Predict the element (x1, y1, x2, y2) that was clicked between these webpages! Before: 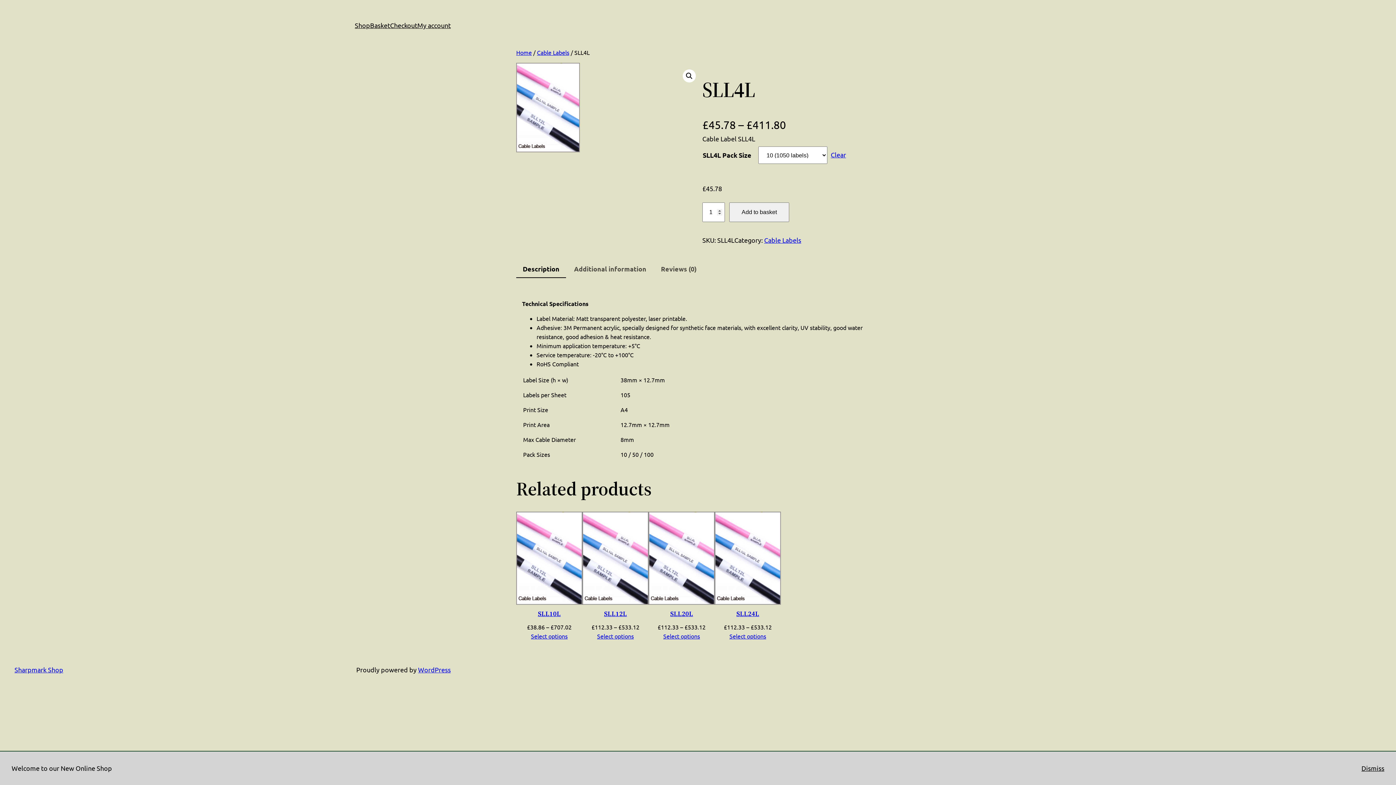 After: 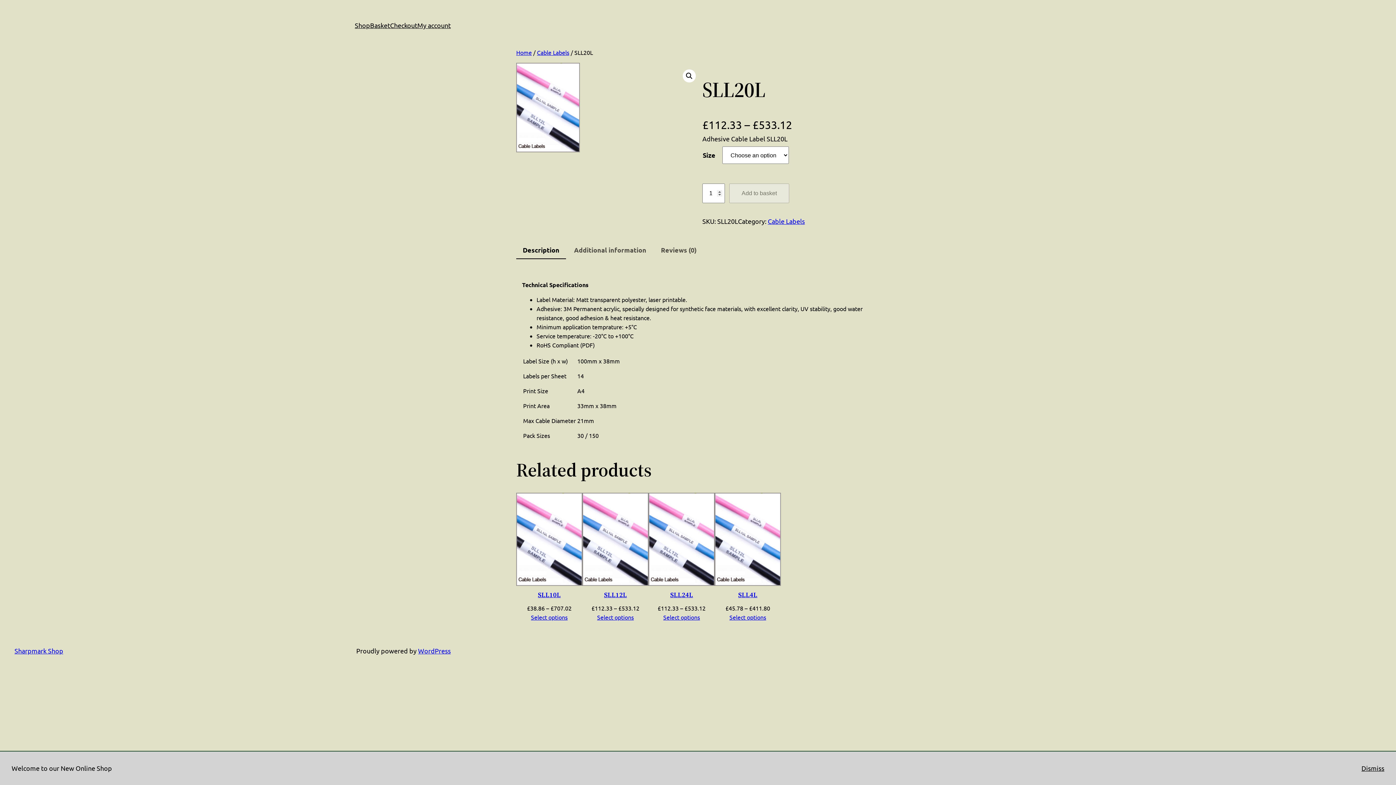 Action: label: Select options for “SLL20L” bbox: (663, 631, 700, 640)